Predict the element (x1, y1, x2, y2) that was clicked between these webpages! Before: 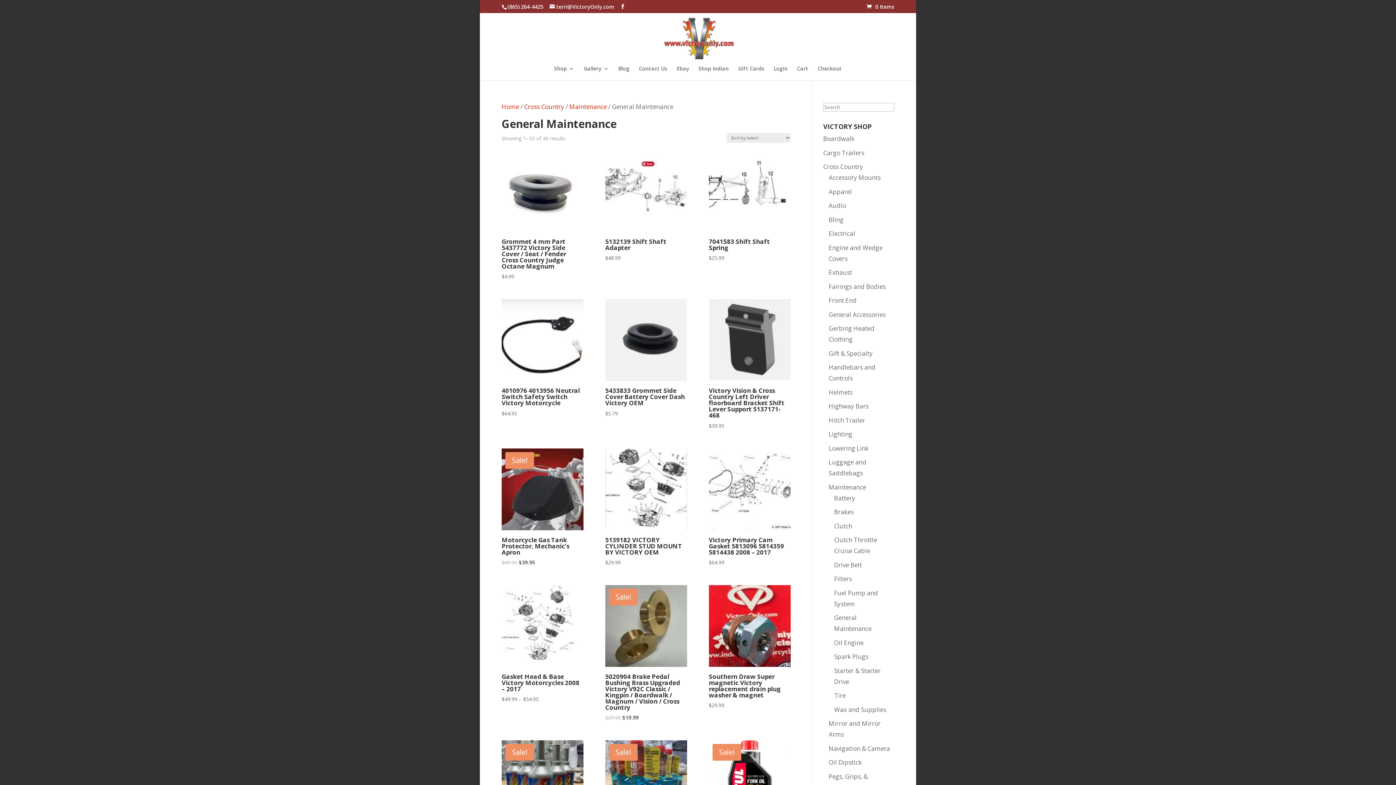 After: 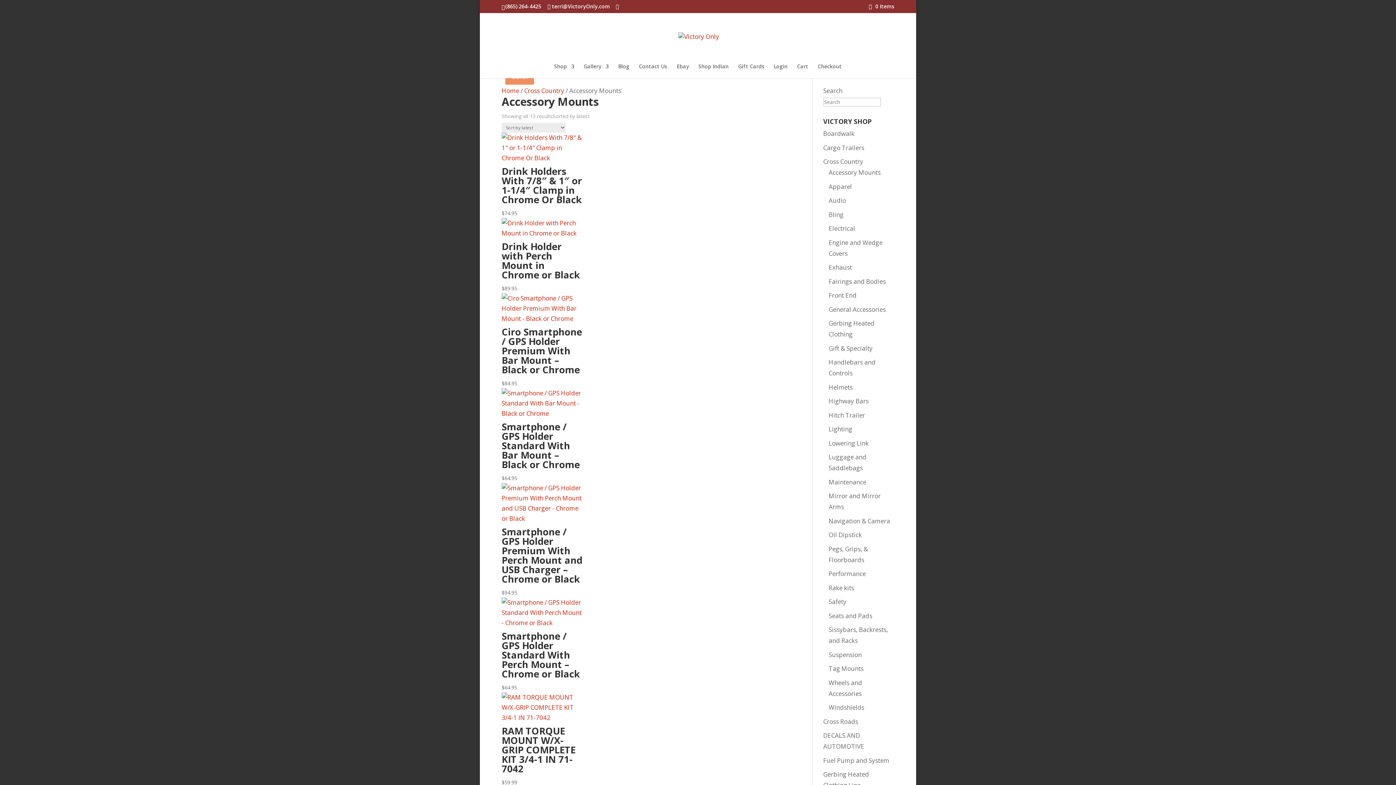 Action: bbox: (828, 173, 880, 181) label: Accessory Mounts